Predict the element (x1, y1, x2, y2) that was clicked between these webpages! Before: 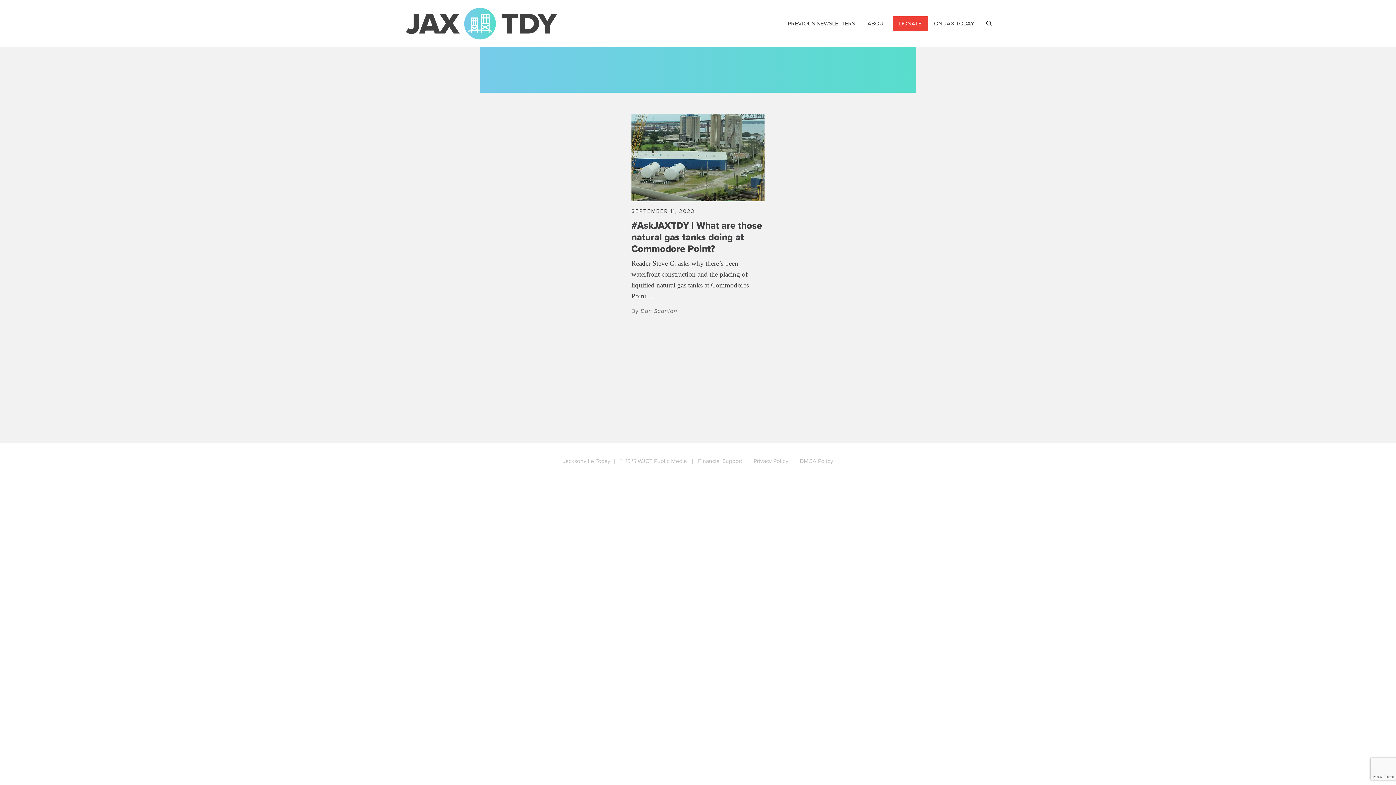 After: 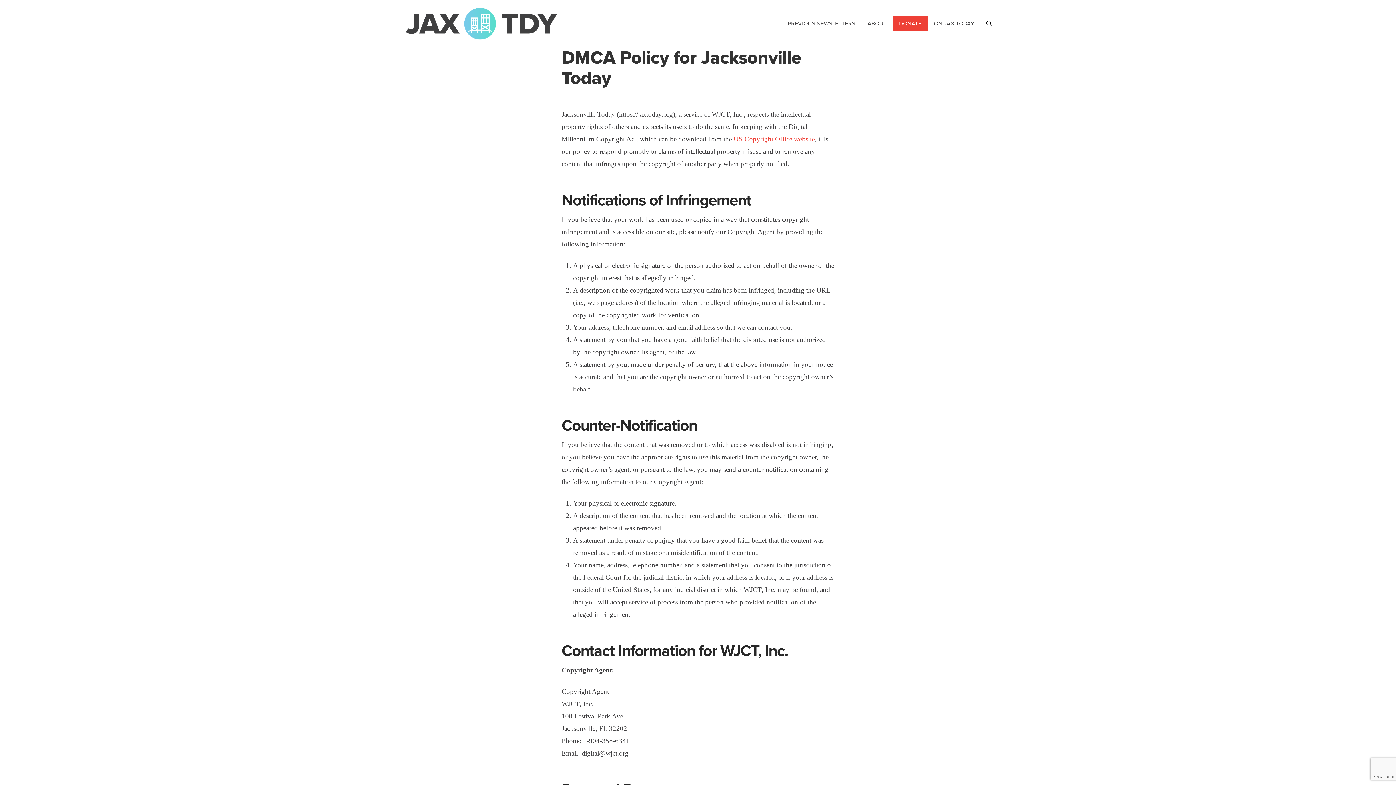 Action: label: DMCA Policy bbox: (800, 456, 833, 465)